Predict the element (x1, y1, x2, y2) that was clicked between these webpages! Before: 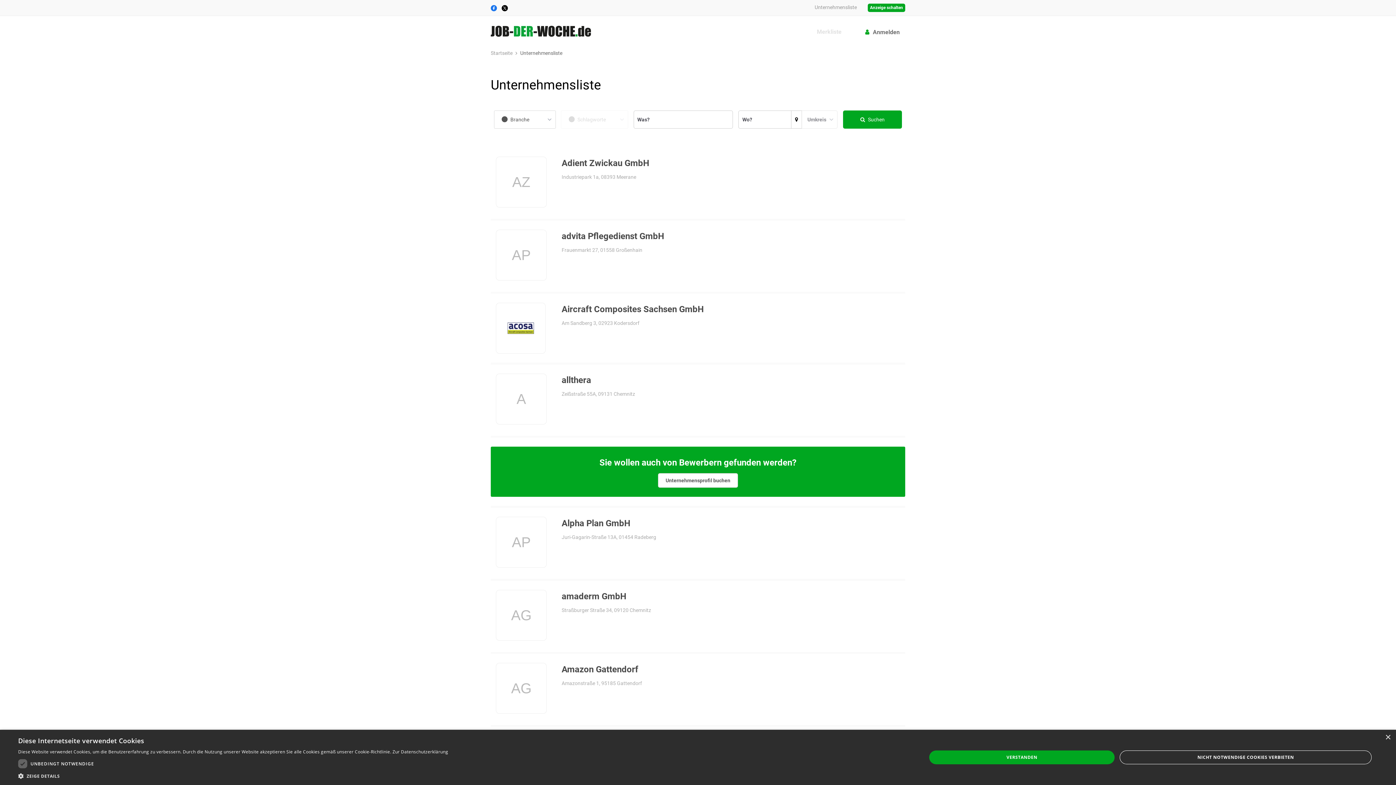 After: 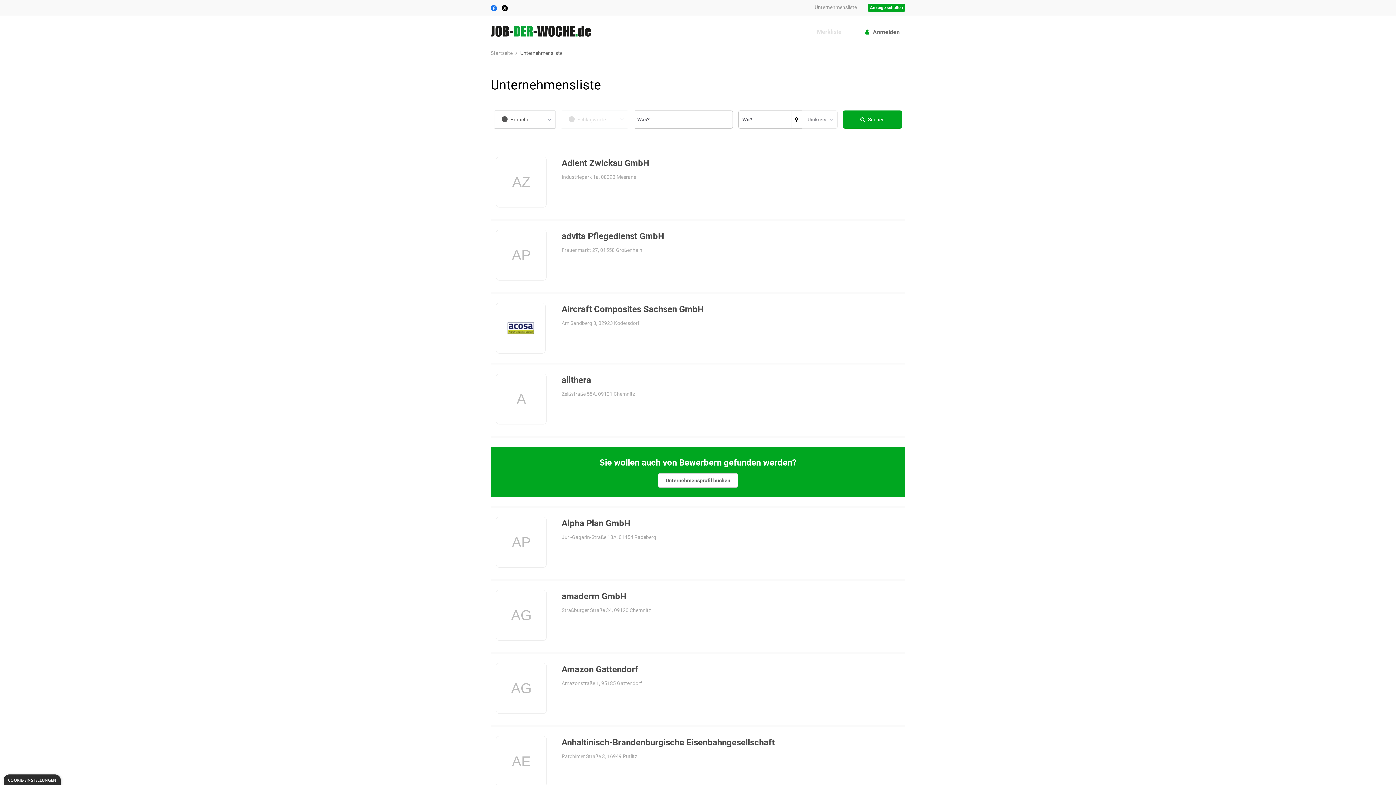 Action: label: Close bbox: (1385, 735, 1390, 740)